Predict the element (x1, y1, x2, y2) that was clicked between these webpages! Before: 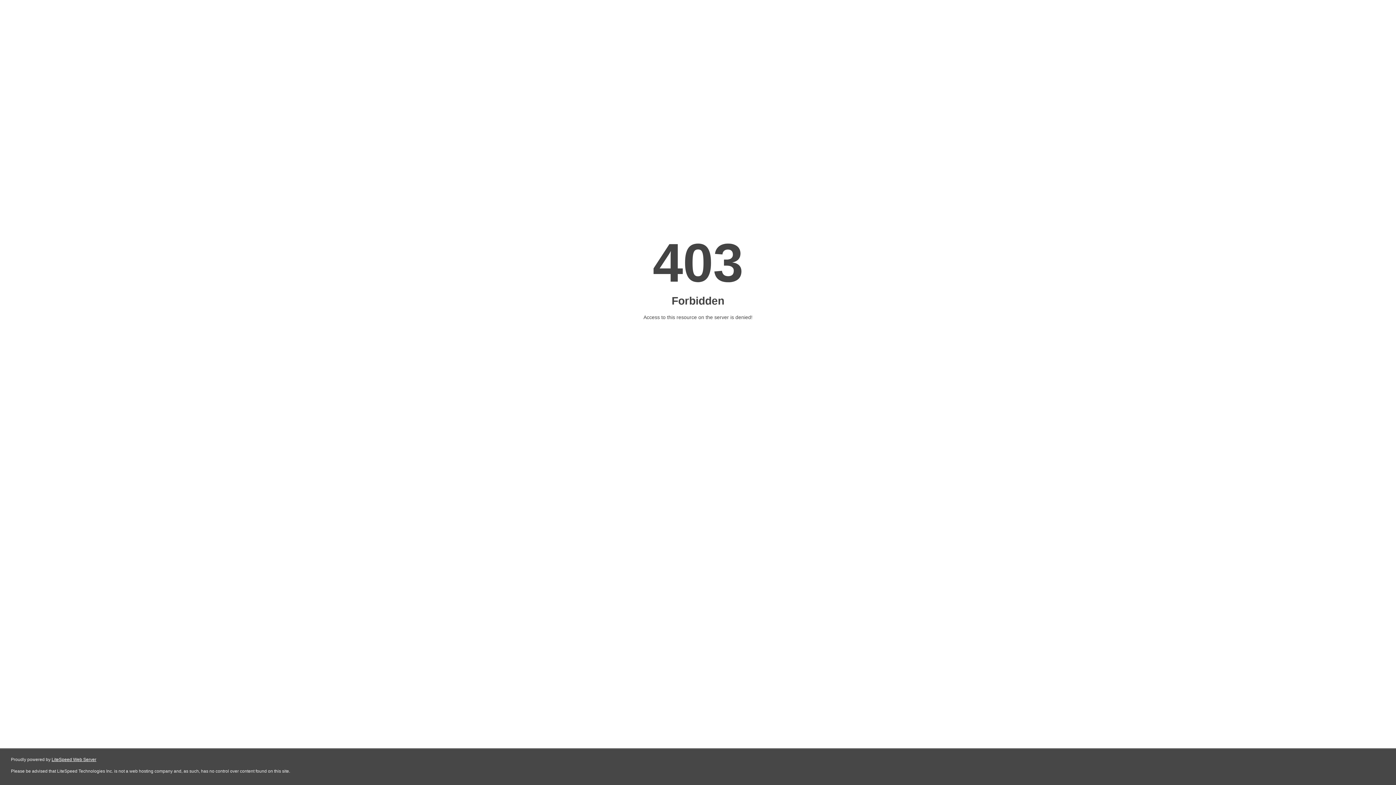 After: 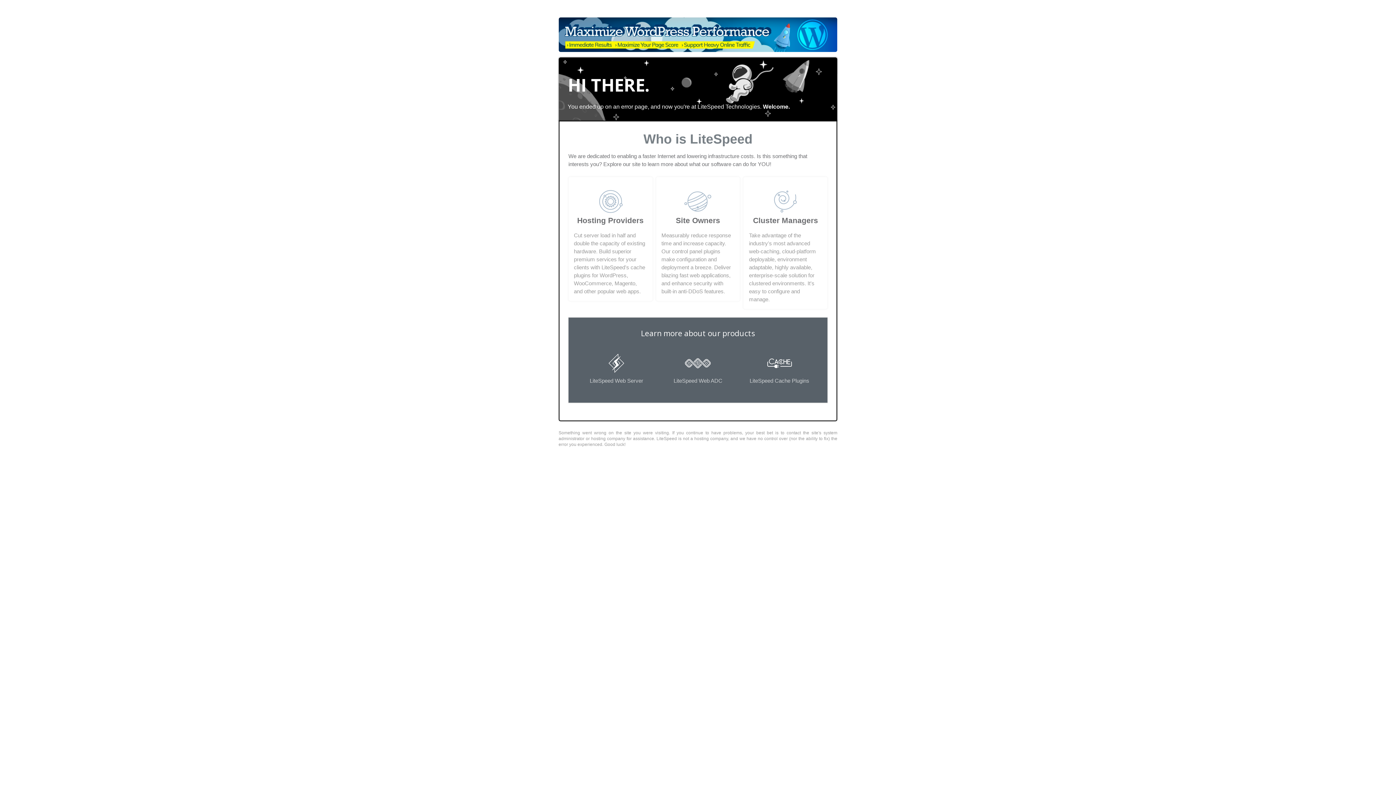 Action: bbox: (51, 757, 96, 762) label: LiteSpeed Web Server